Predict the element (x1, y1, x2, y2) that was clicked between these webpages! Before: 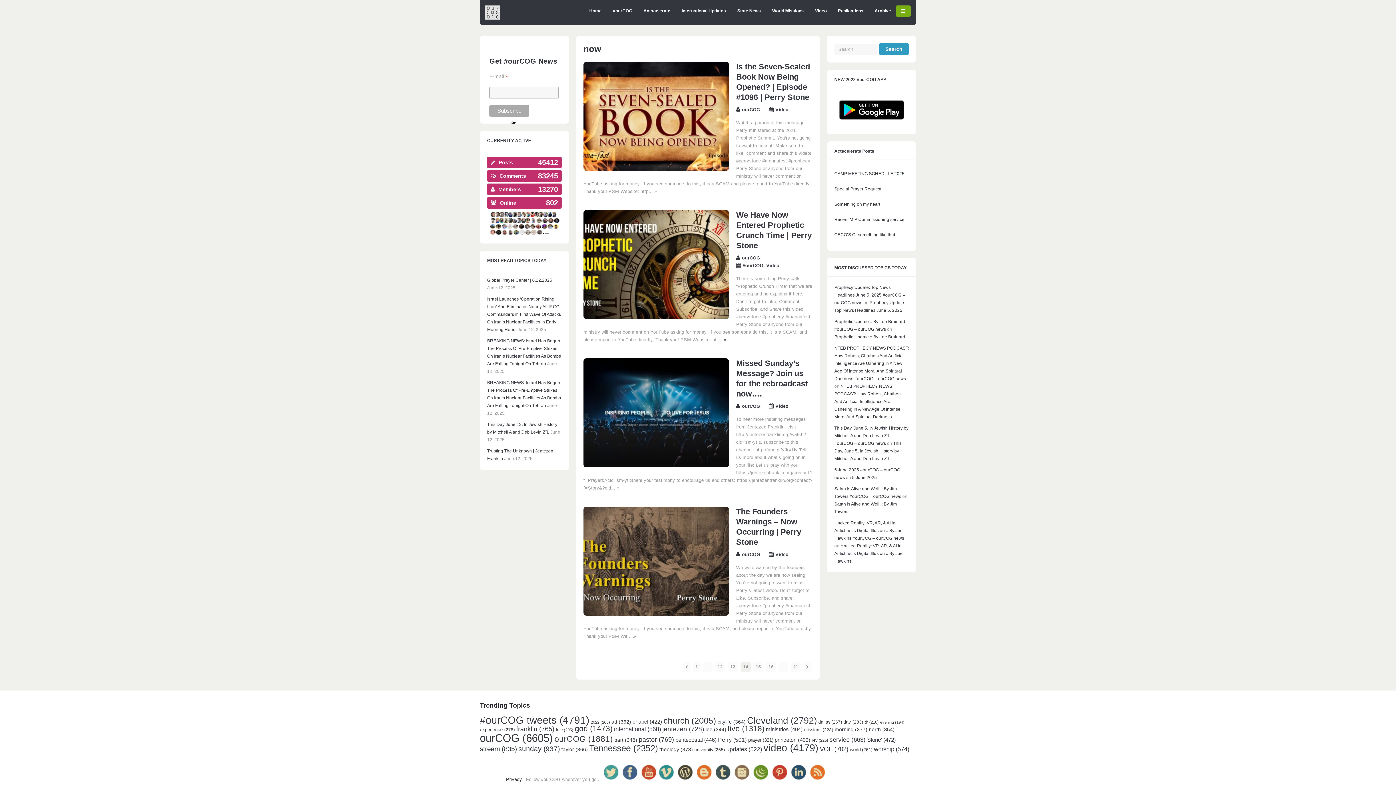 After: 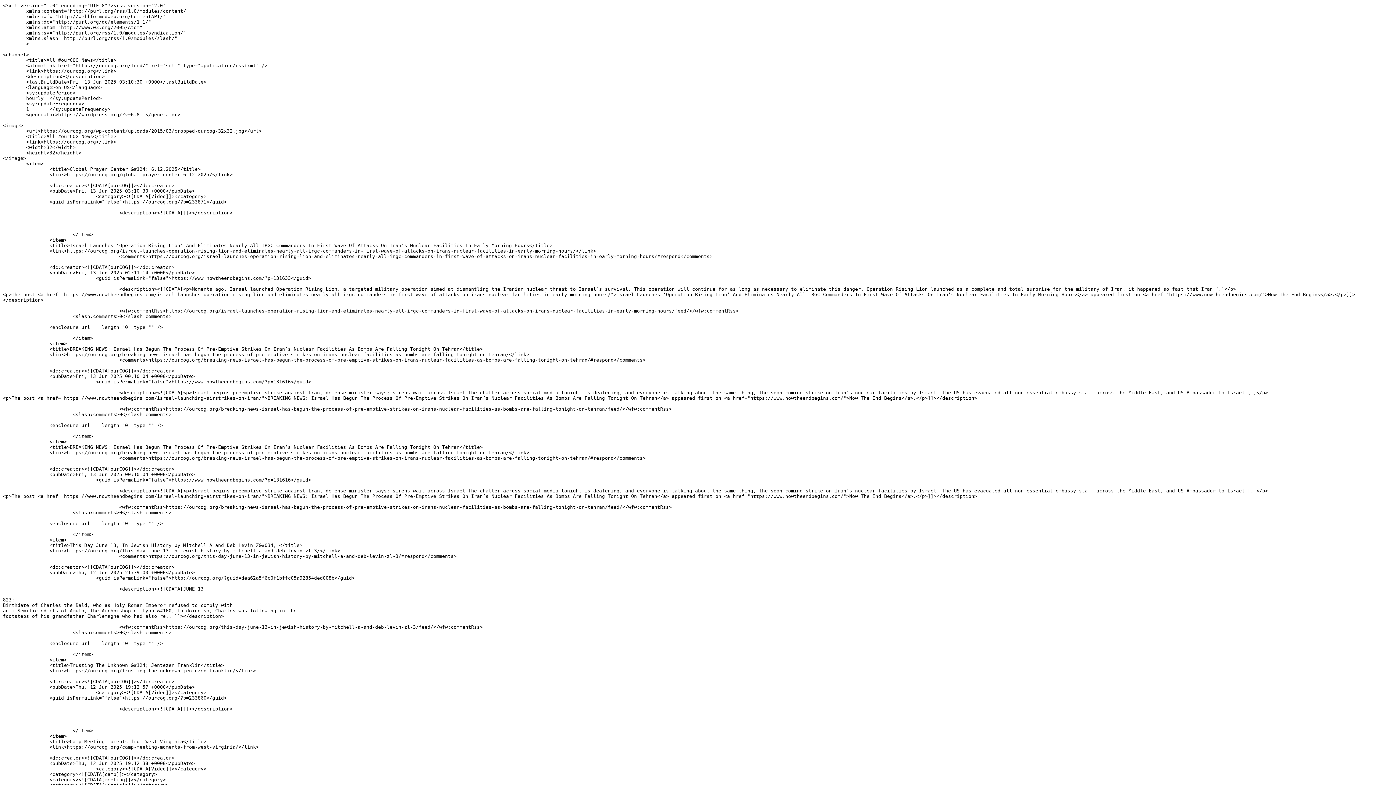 Action: bbox: (809, 777, 826, 782)